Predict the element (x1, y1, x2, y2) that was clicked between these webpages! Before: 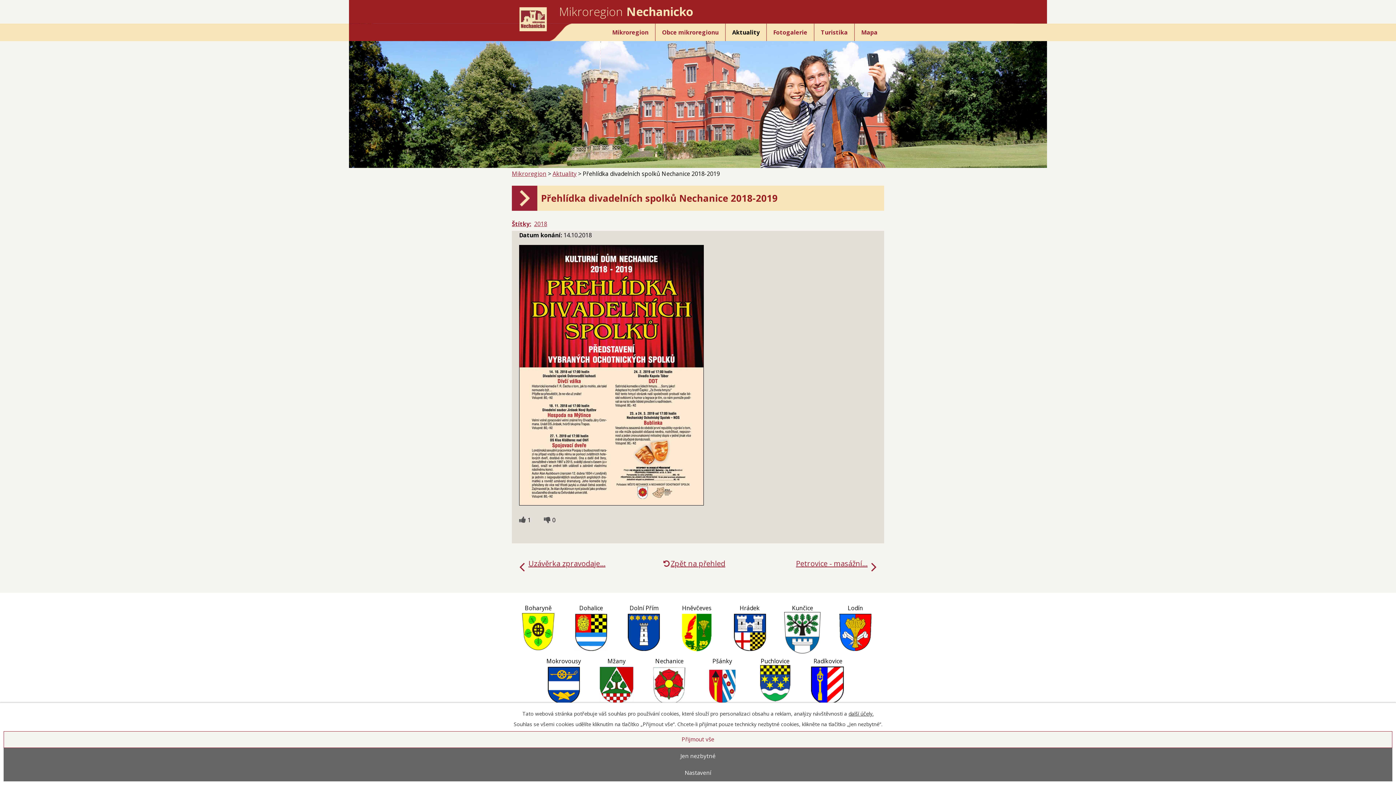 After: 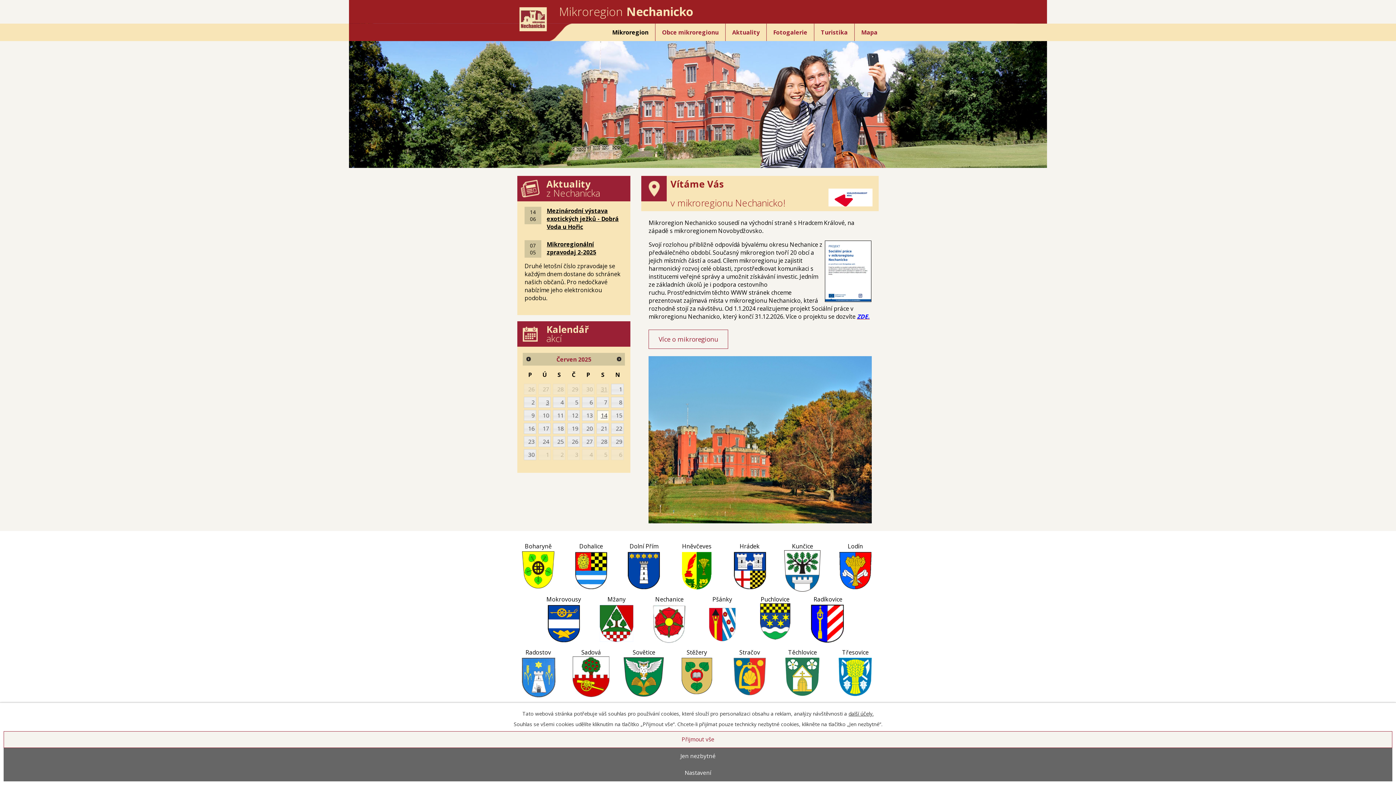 Action: bbox: (512, 0, 554, 38)